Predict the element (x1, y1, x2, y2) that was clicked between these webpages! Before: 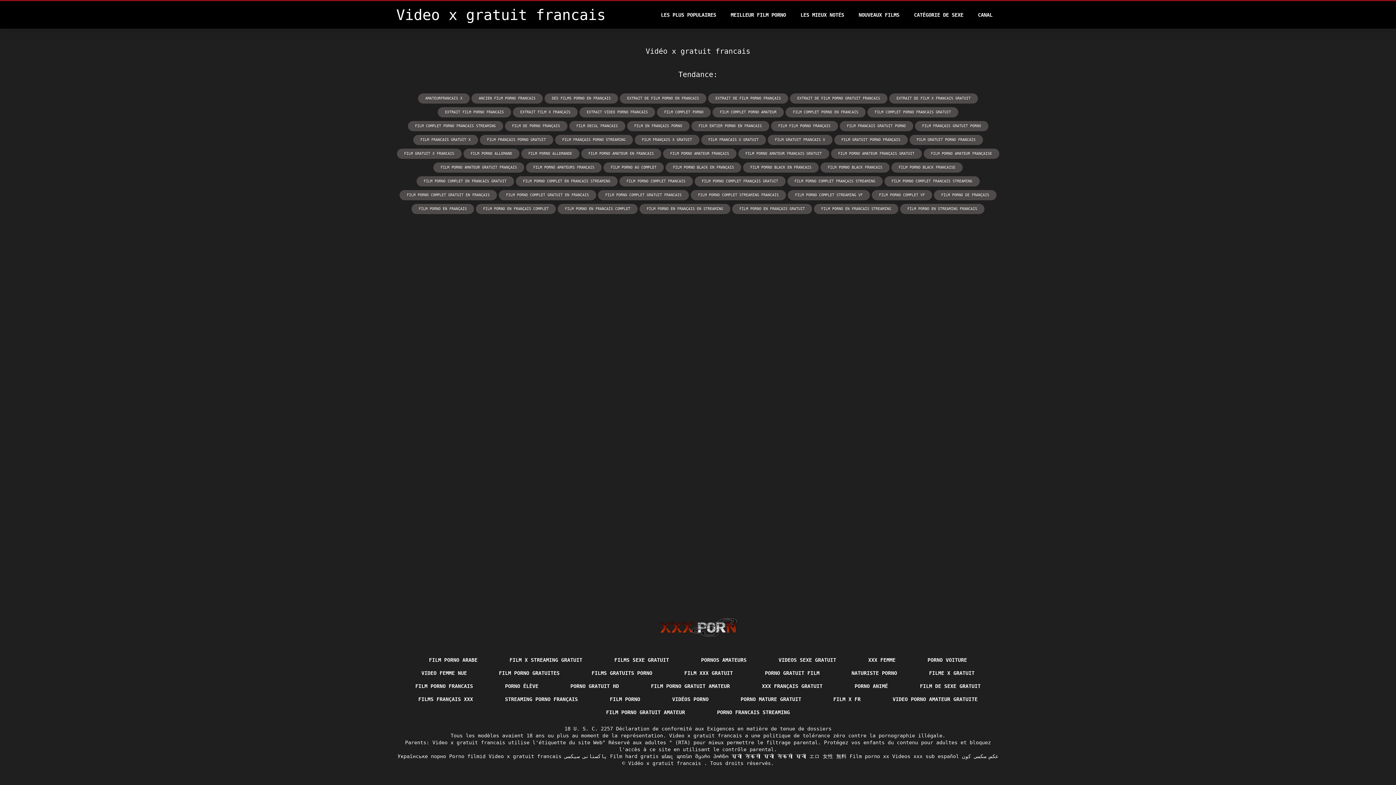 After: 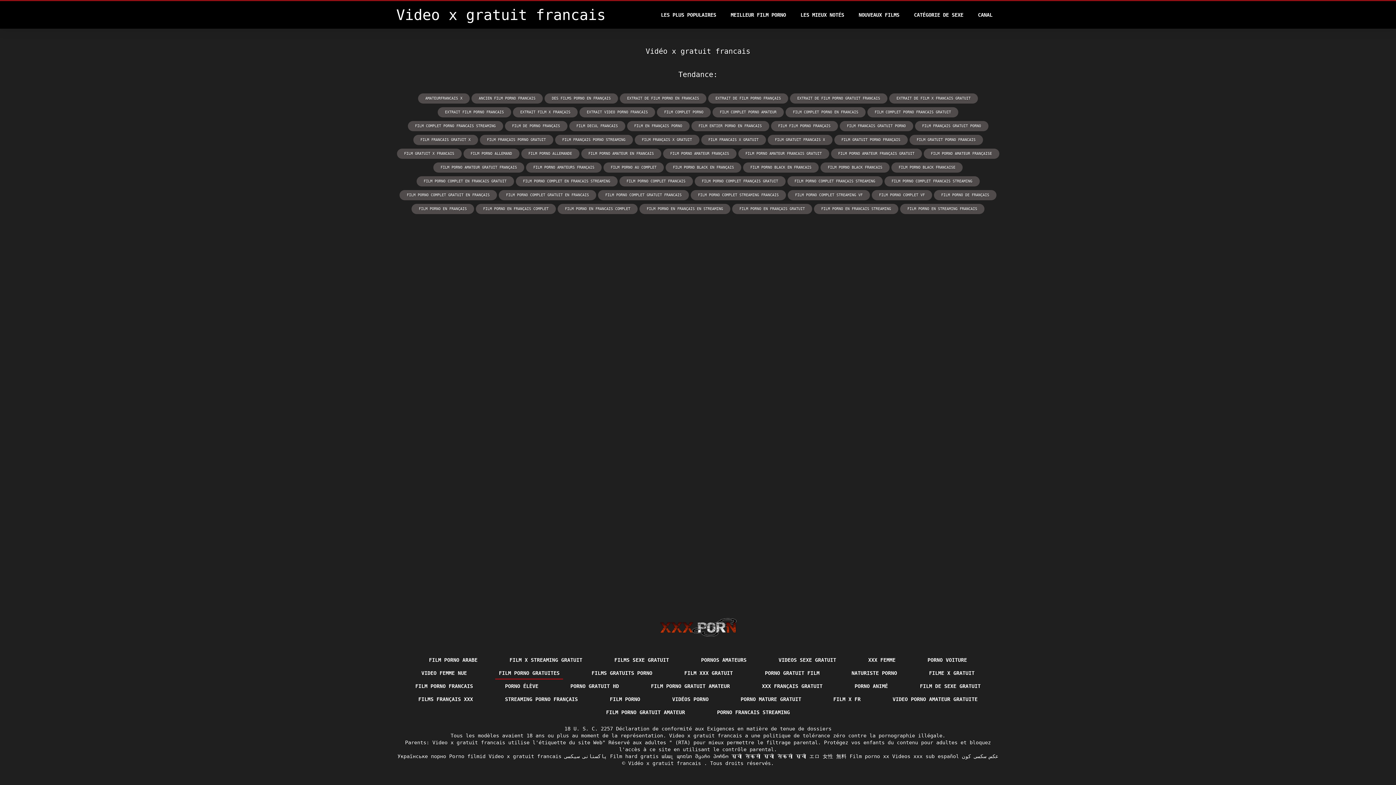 Action: label: FILM PORNO GRATUITES bbox: (495, 666, 563, 680)